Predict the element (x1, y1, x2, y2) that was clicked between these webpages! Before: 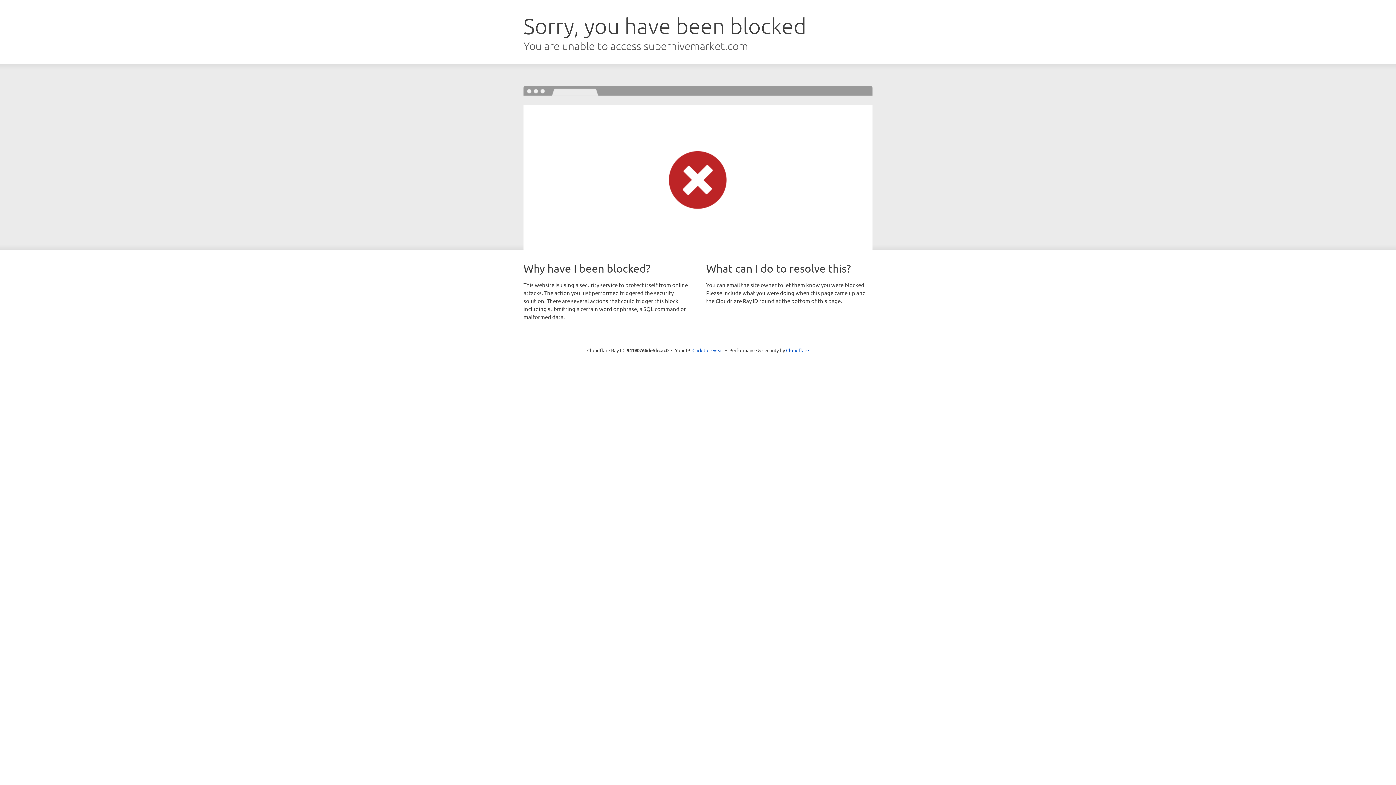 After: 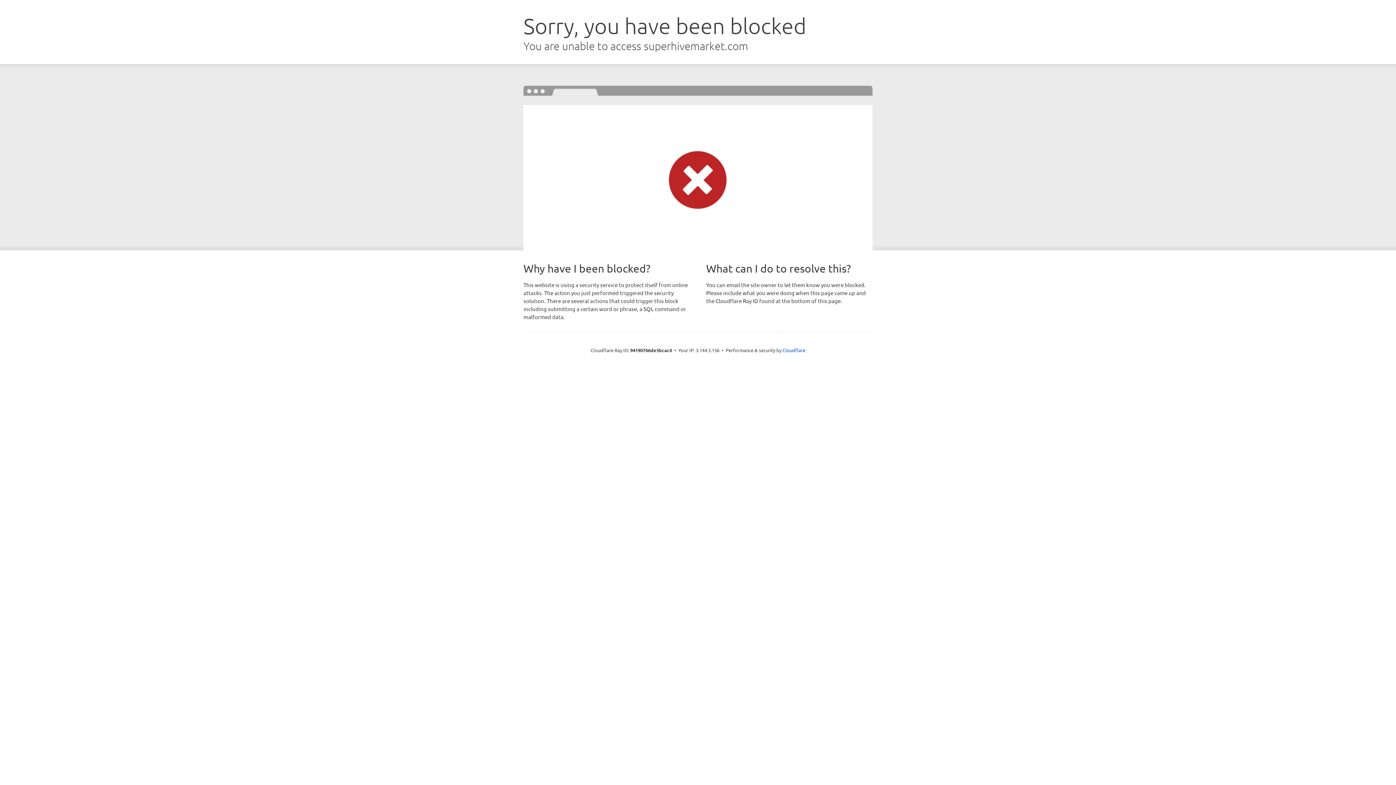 Action: bbox: (692, 346, 723, 353) label: Click to reveal